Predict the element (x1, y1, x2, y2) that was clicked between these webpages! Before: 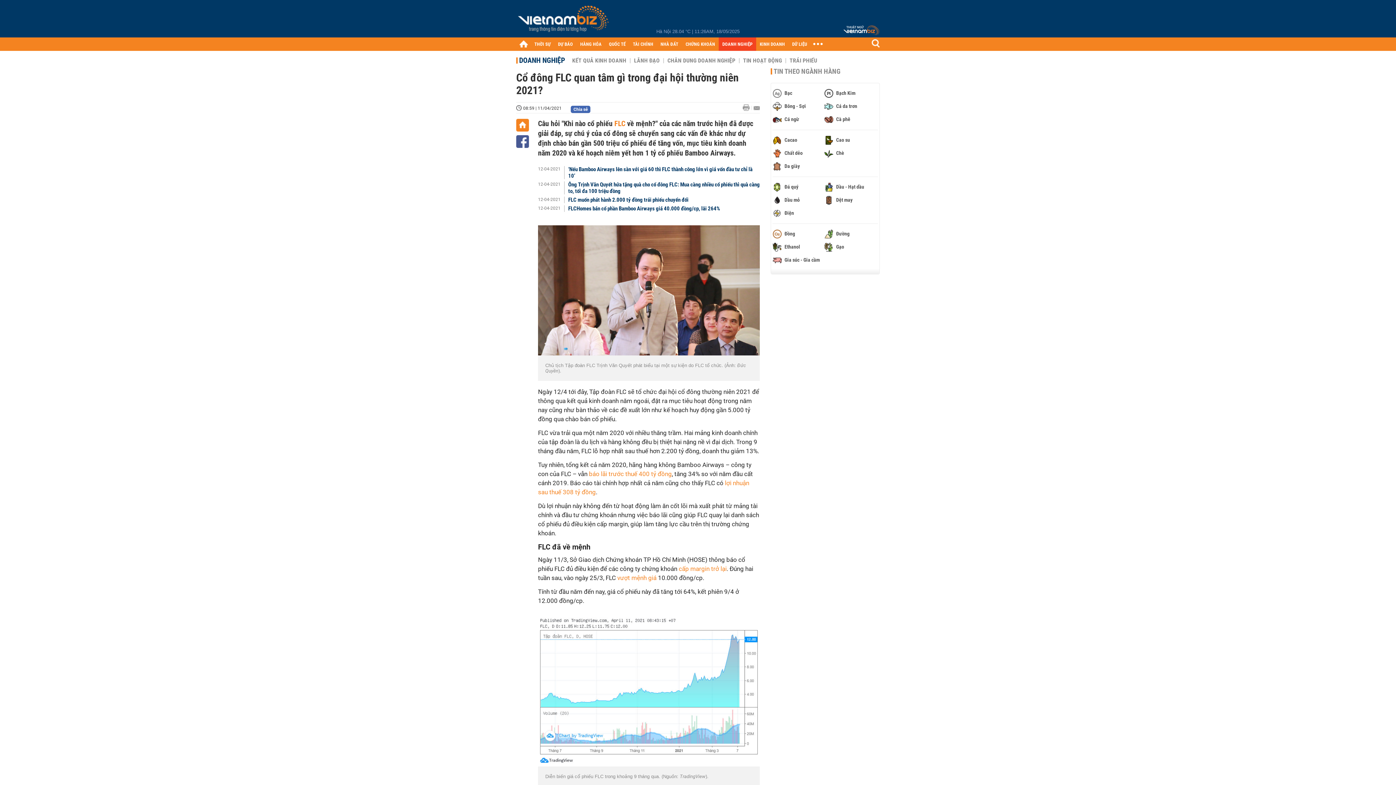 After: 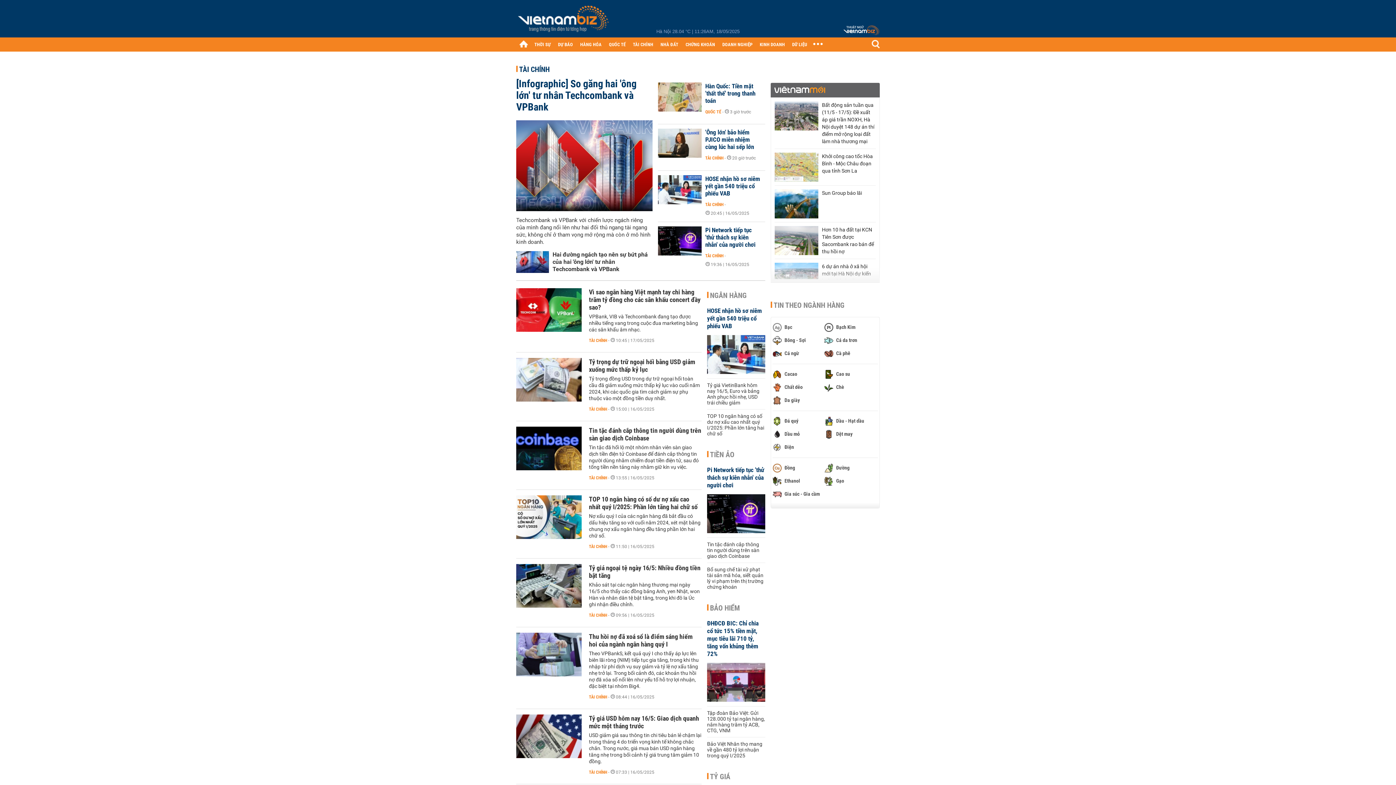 Action: label: TÀI CHÍNH bbox: (629, 37, 657, 50)